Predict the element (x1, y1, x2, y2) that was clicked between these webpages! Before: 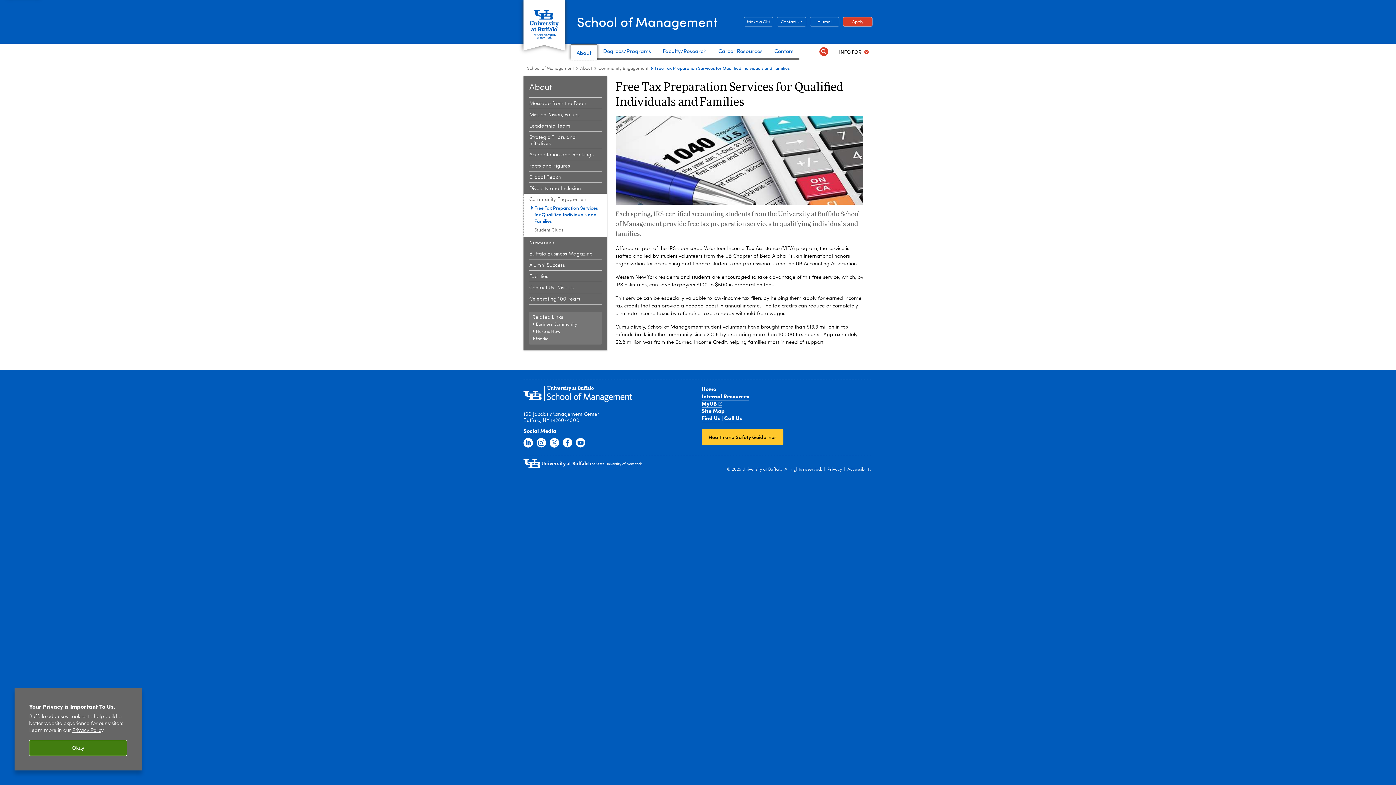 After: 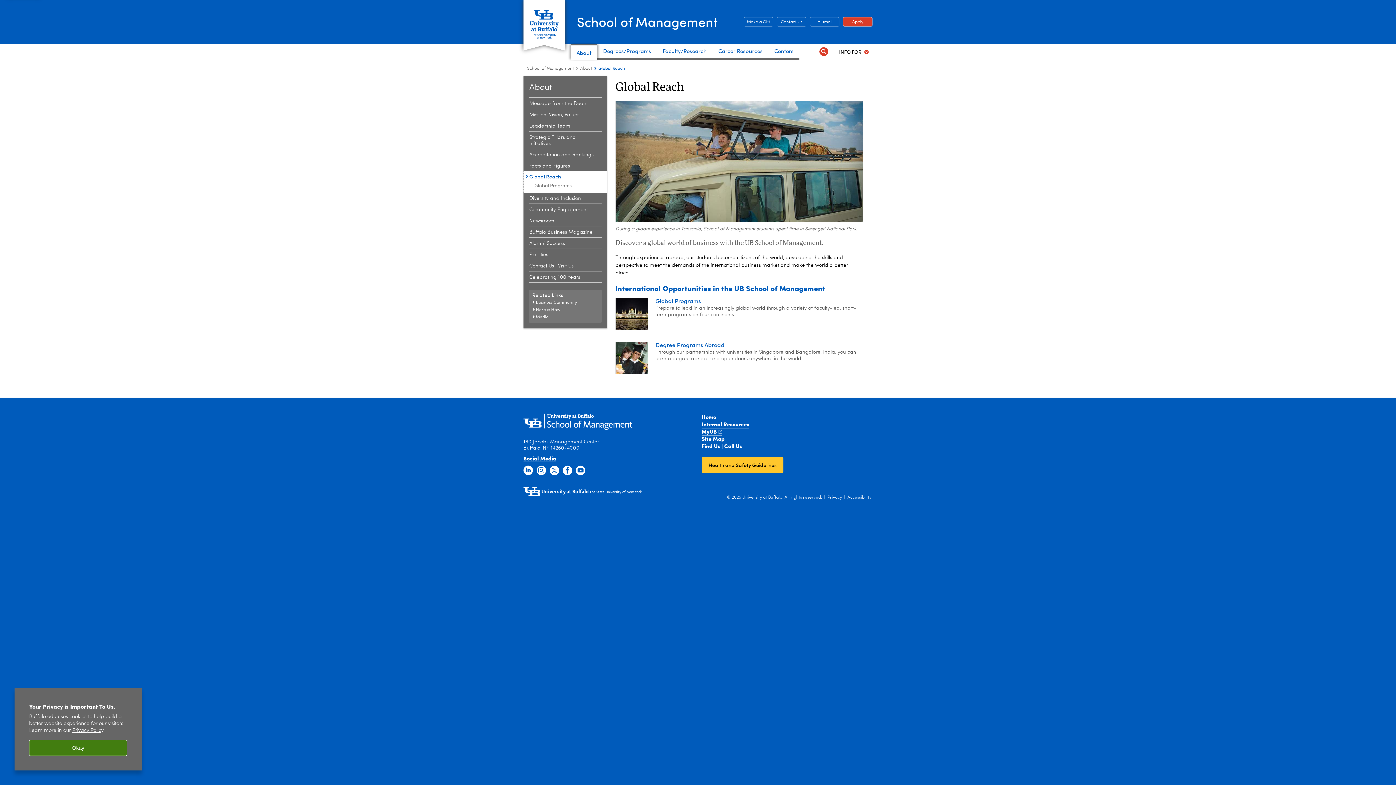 Action: bbox: (529, 174, 598, 180) label: About the School:Global Reach